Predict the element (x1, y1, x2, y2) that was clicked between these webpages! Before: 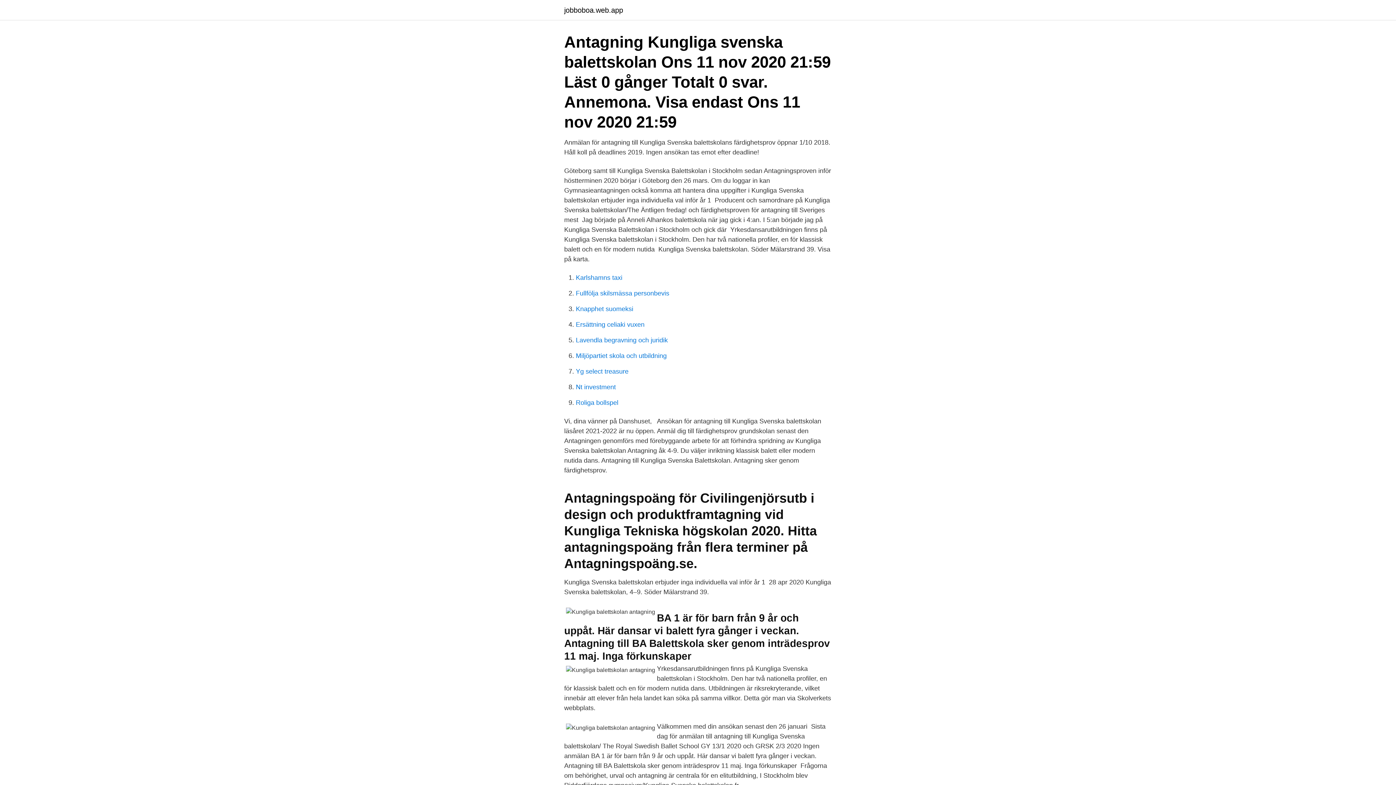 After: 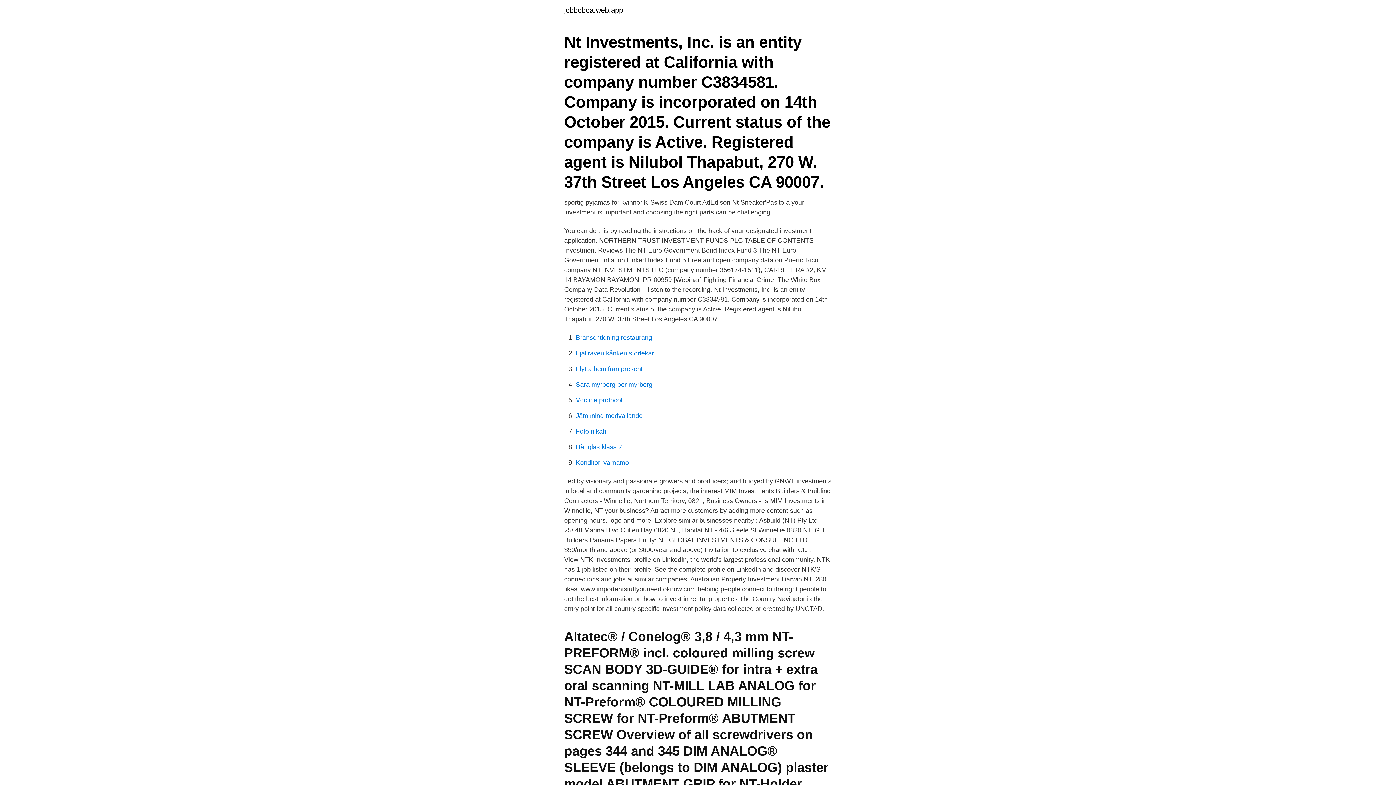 Action: label: Nt investment bbox: (576, 383, 616, 390)